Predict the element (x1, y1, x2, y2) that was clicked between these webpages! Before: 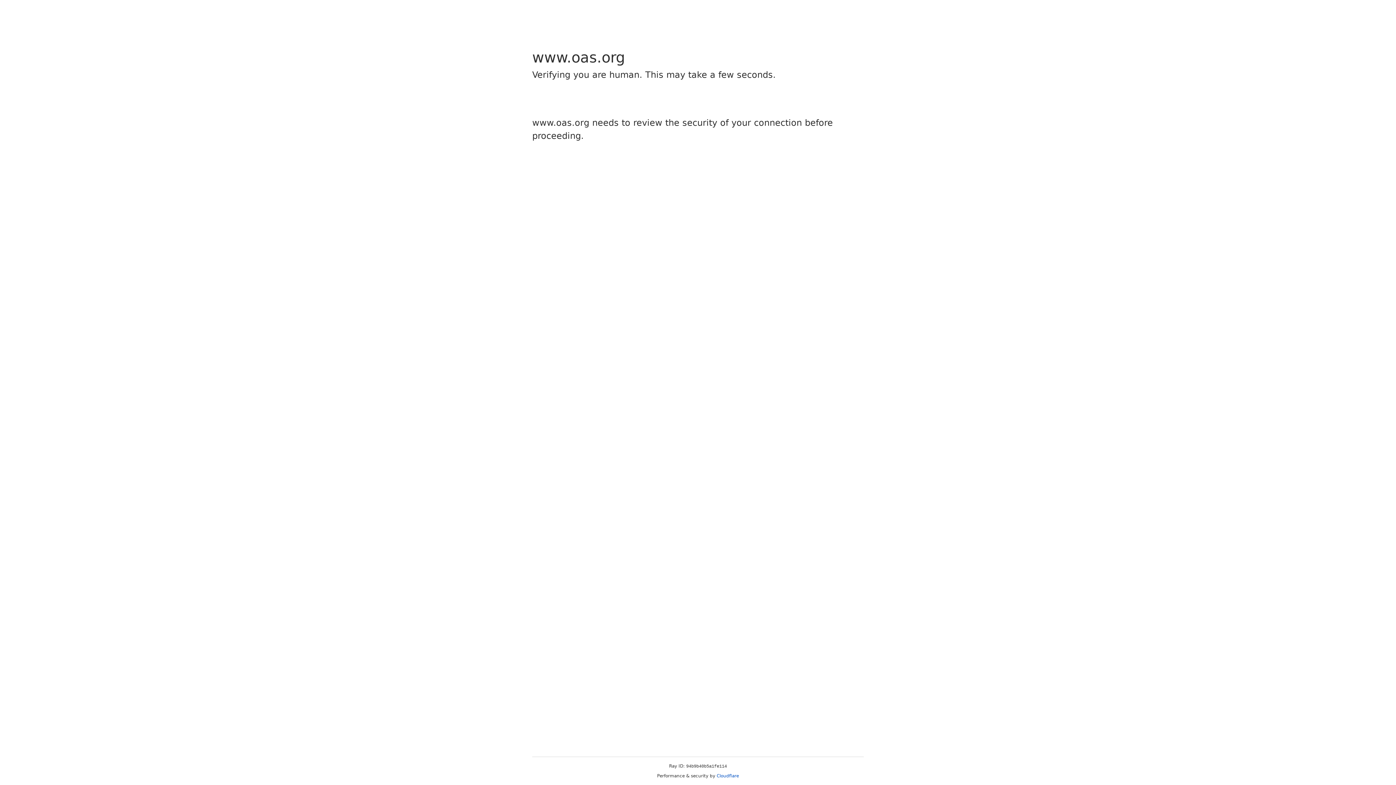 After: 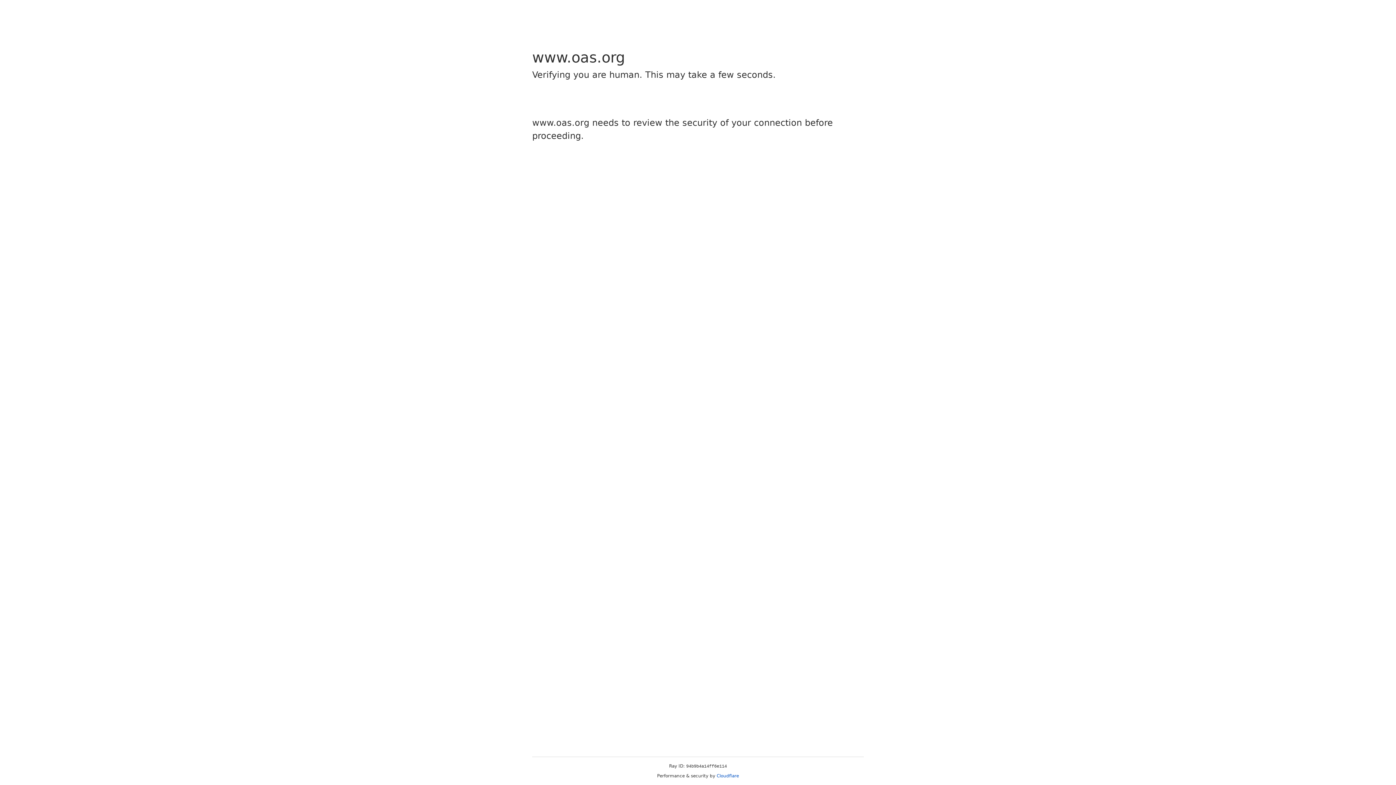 Action: label: Cloudflare bbox: (716, 773, 739, 778)